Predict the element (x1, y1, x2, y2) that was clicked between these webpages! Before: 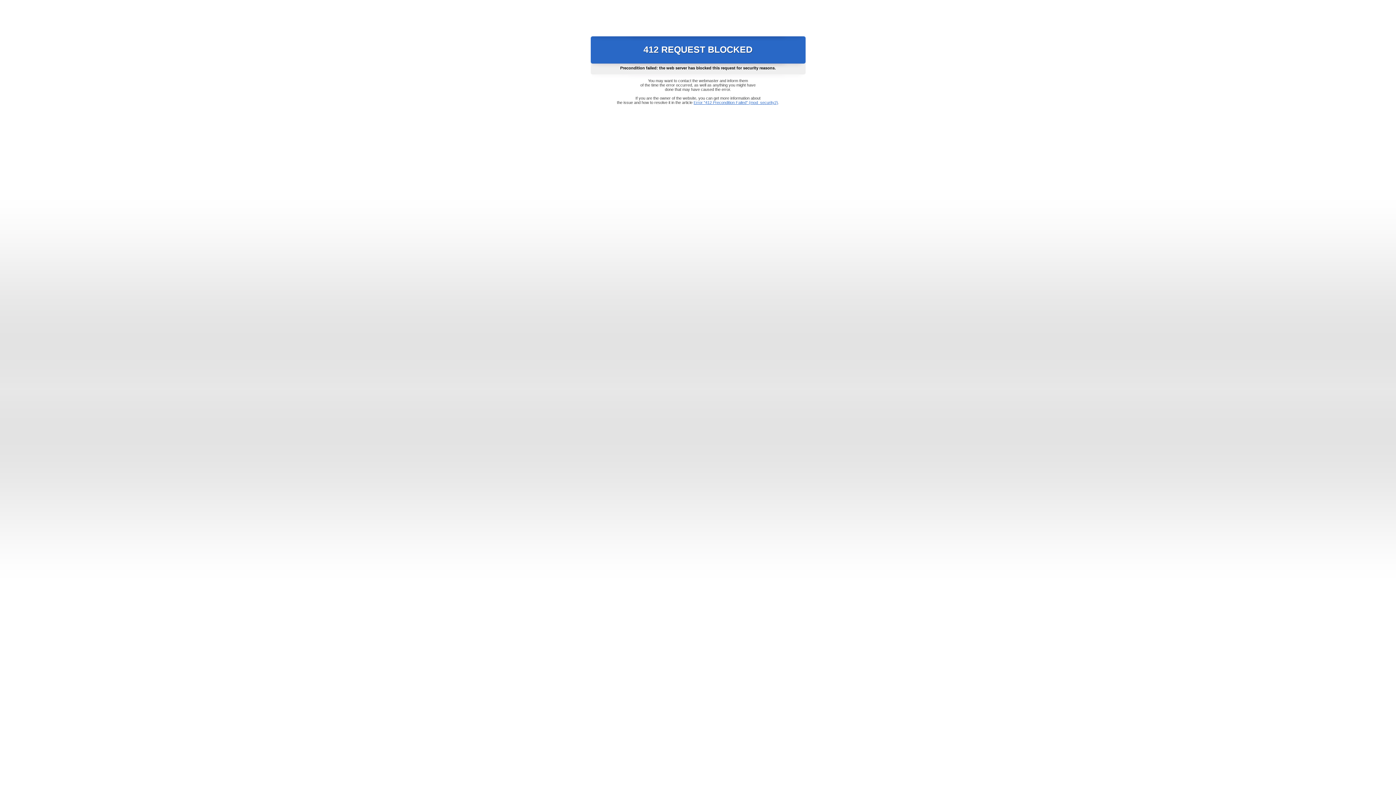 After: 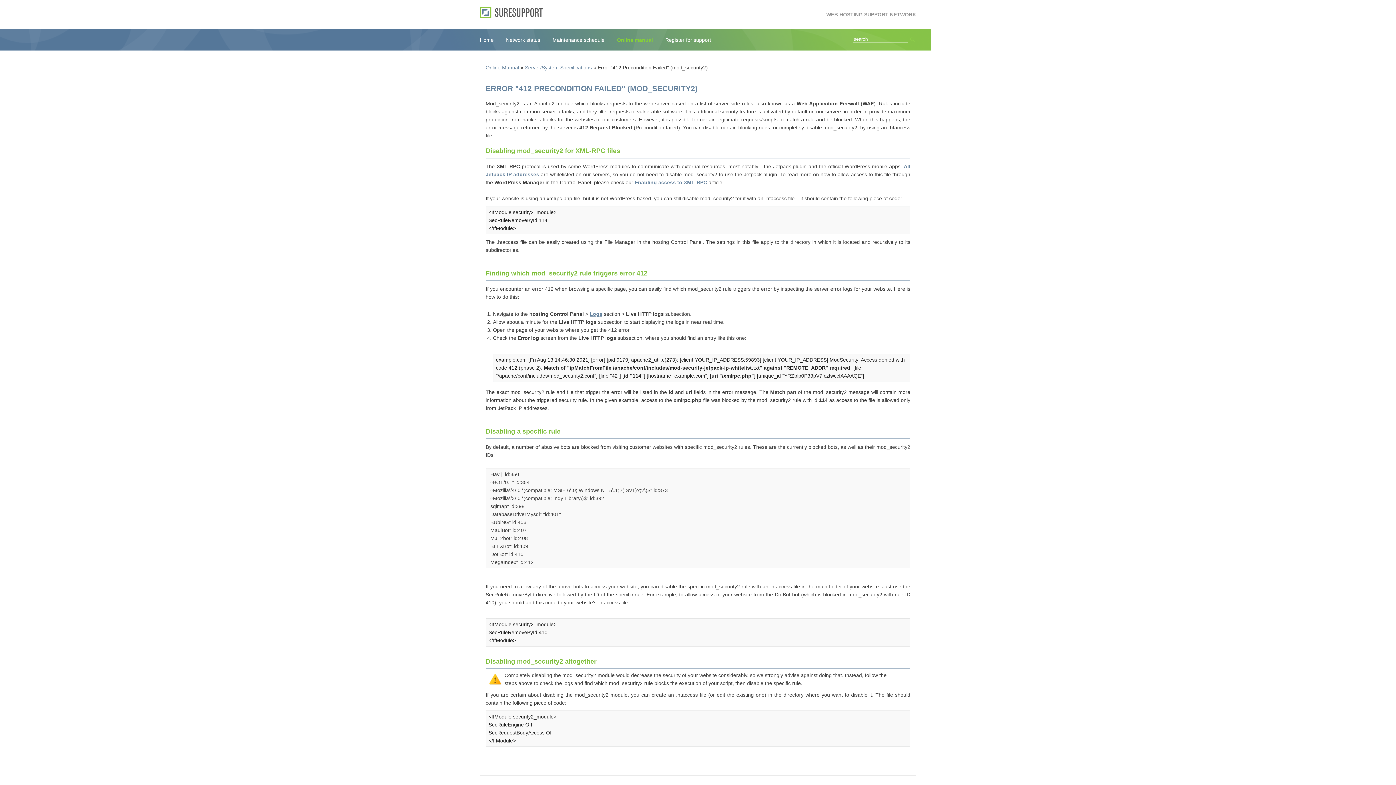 Action: bbox: (693, 100, 778, 104) label: Error "412 Precondition Failed" (mod_security2)